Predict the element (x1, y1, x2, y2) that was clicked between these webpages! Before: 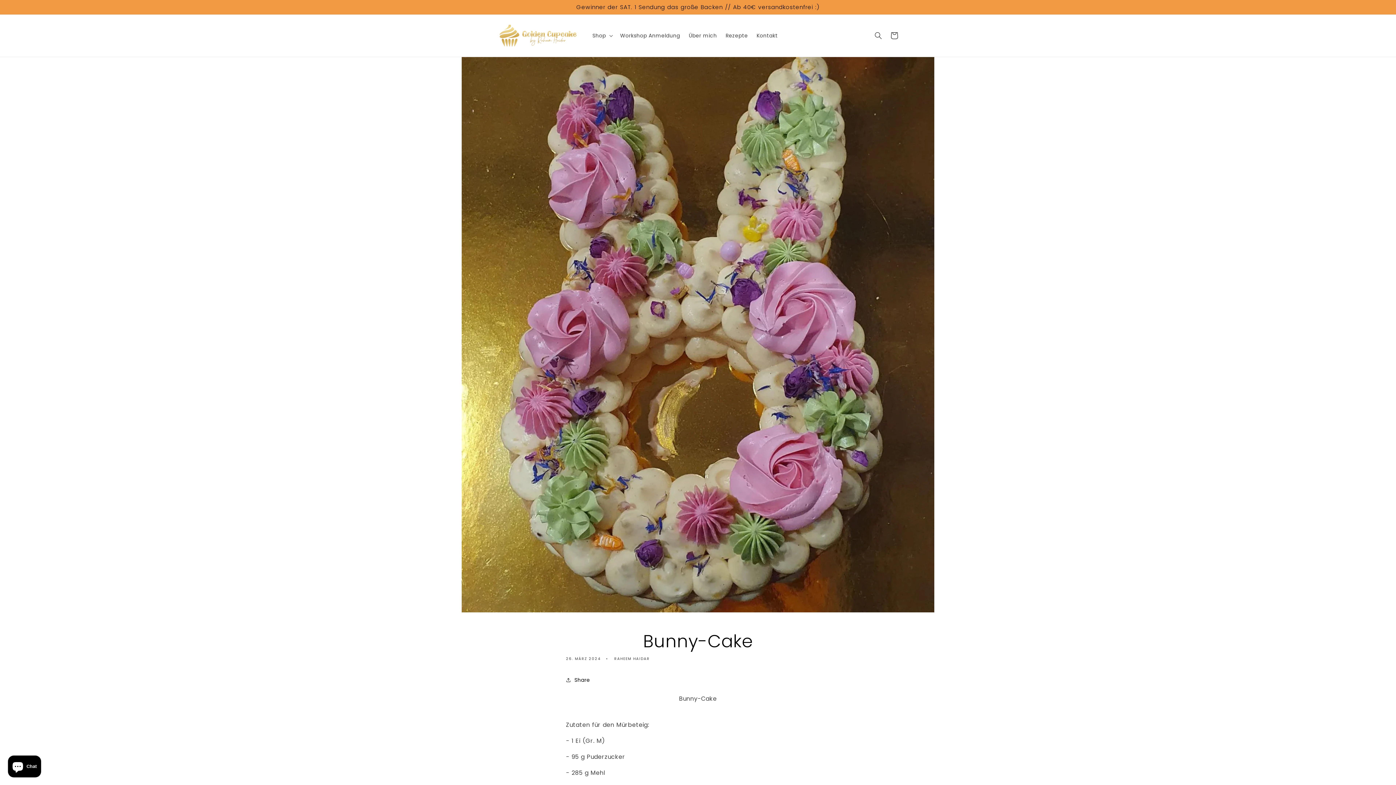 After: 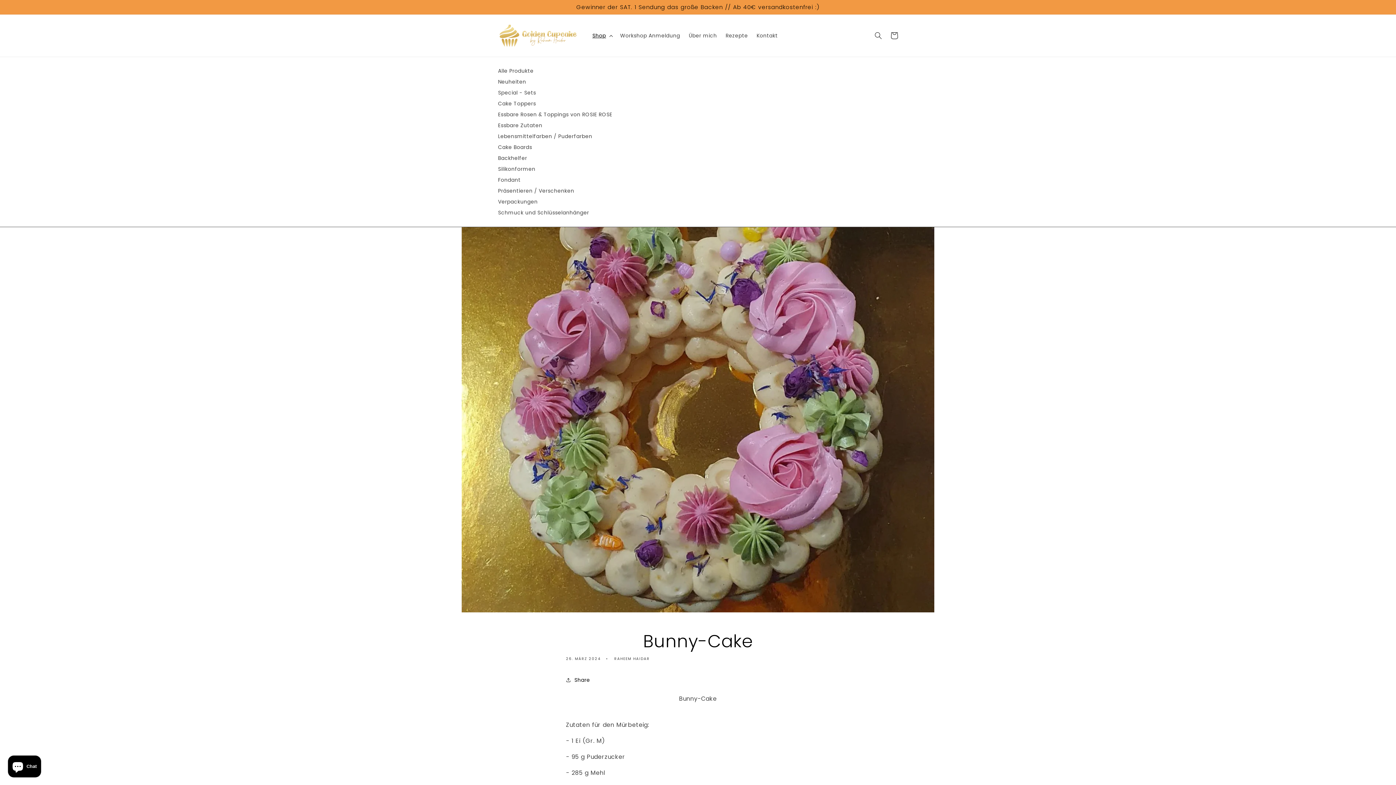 Action: label: Shop bbox: (588, 27, 615, 43)